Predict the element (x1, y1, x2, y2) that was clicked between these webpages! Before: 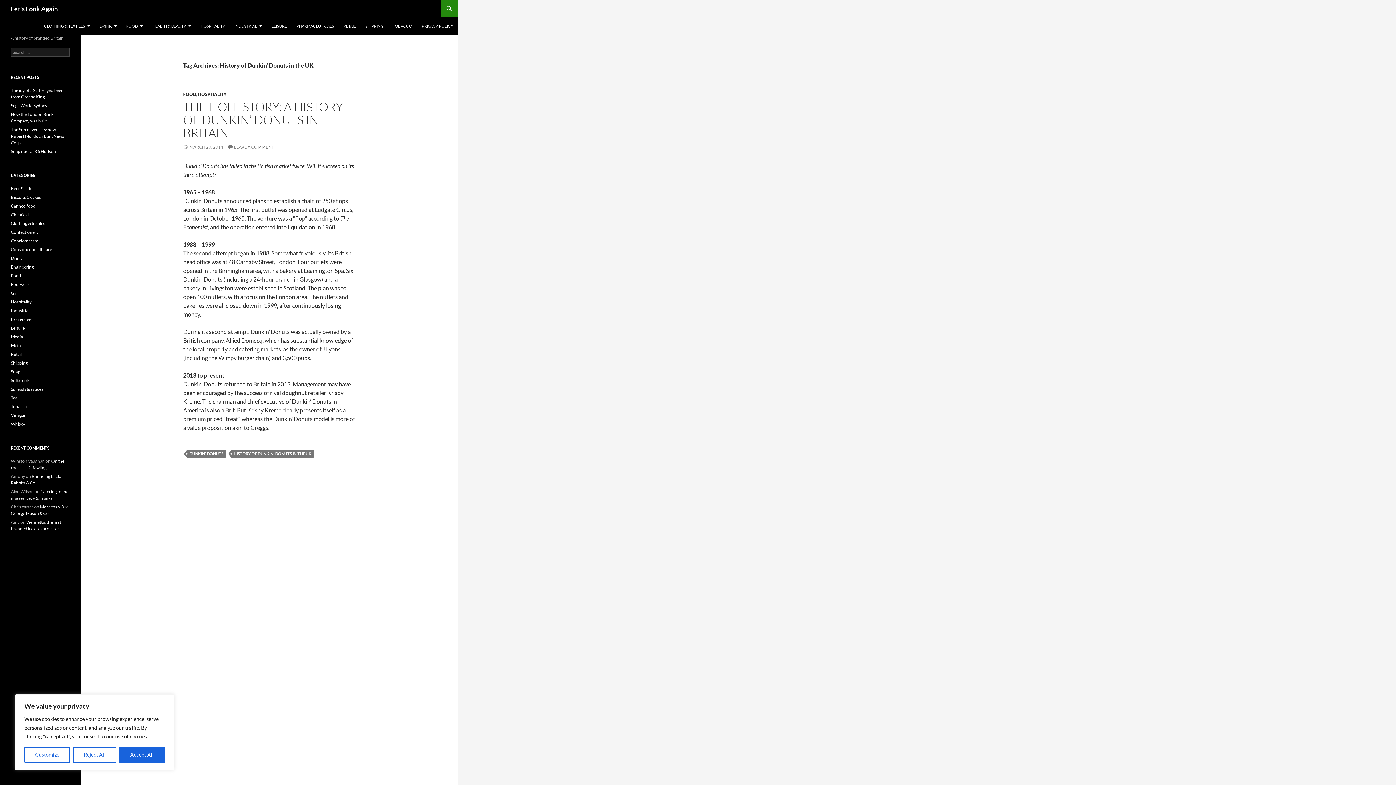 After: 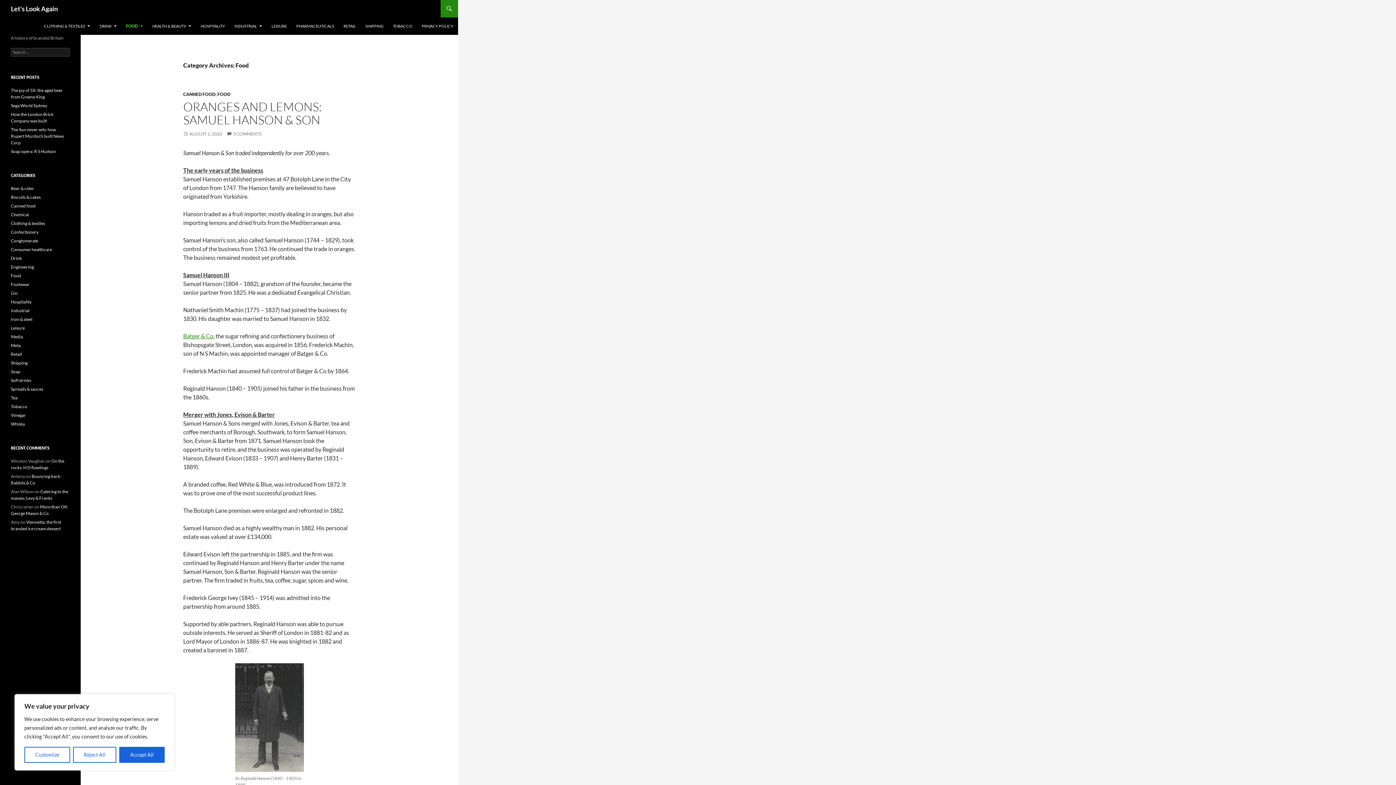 Action: label: Food bbox: (10, 273, 21, 278)